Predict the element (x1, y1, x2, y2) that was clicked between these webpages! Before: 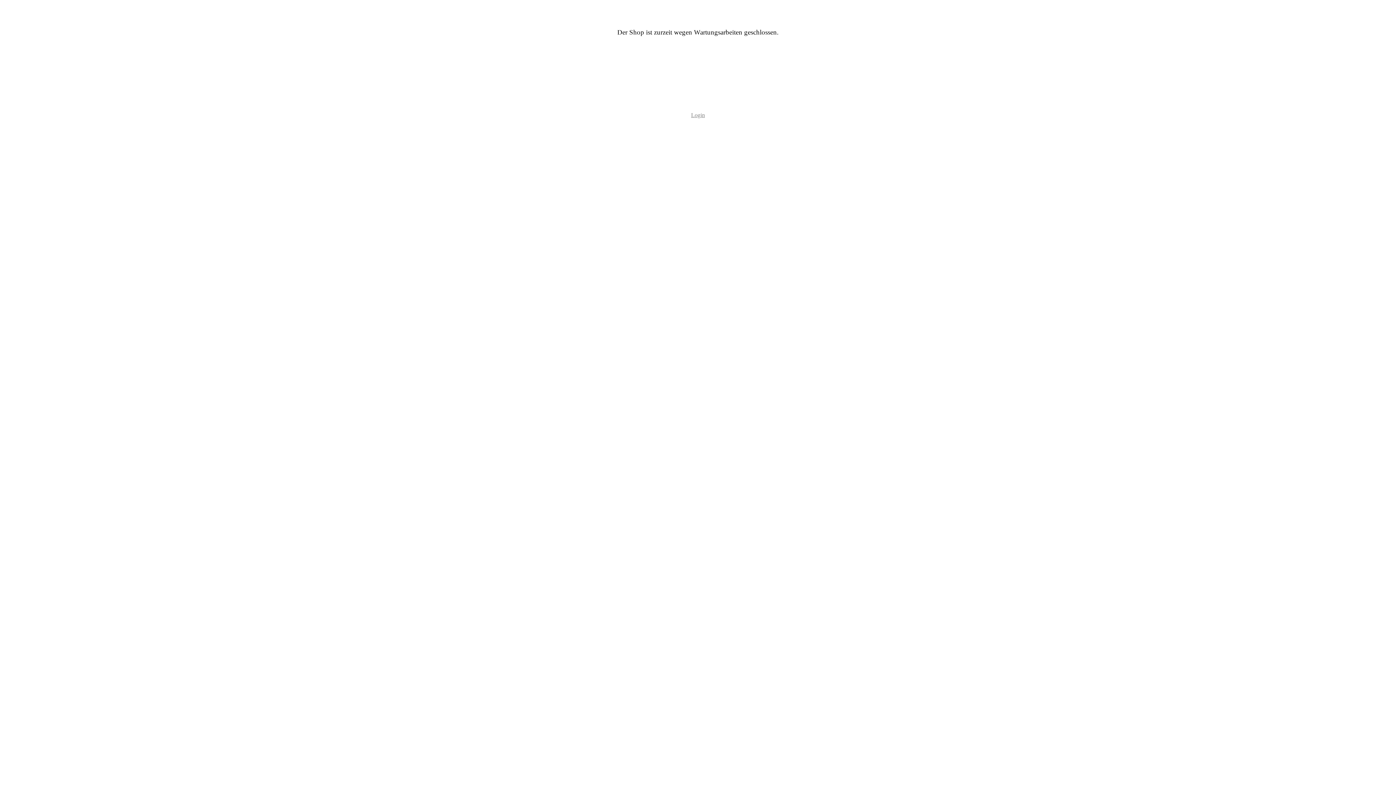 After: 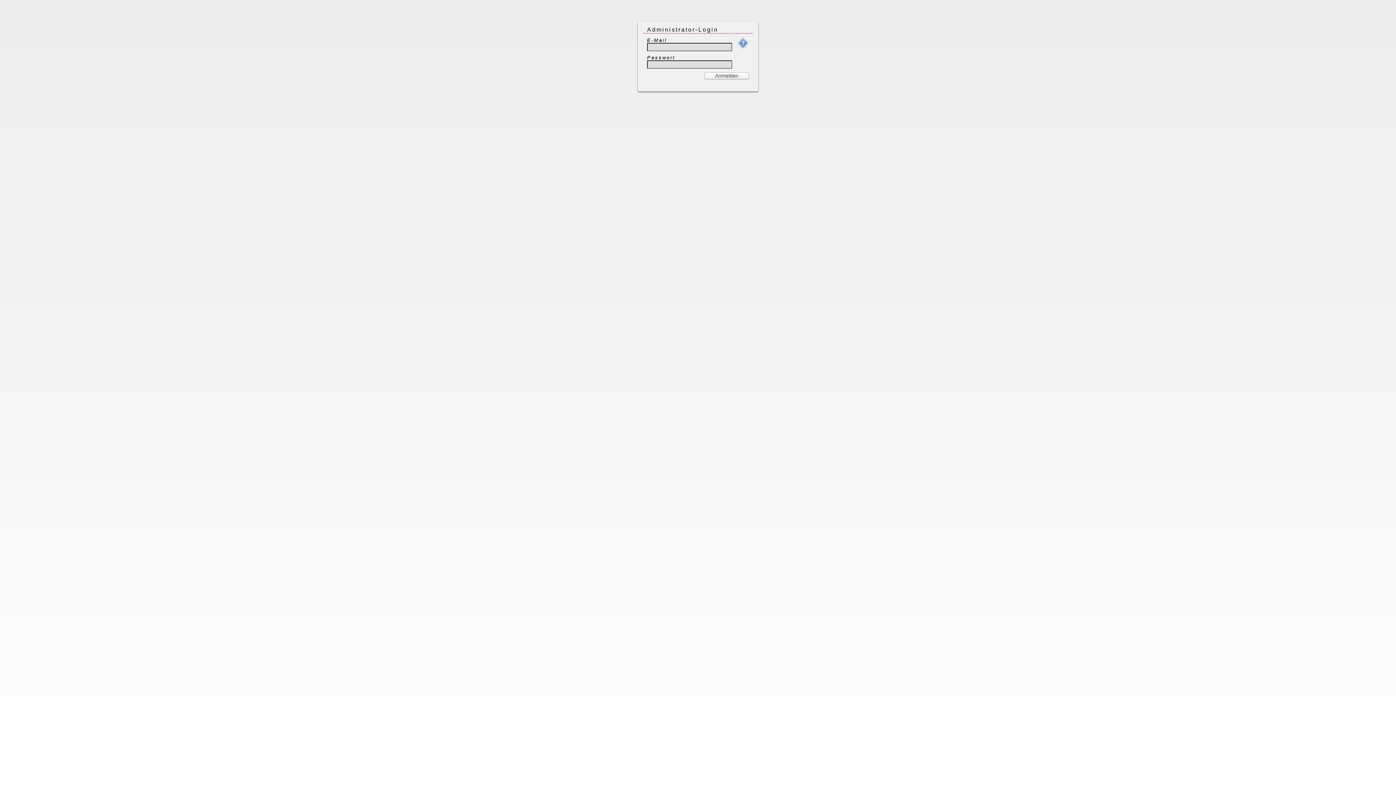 Action: bbox: (691, 112, 705, 118) label: Login